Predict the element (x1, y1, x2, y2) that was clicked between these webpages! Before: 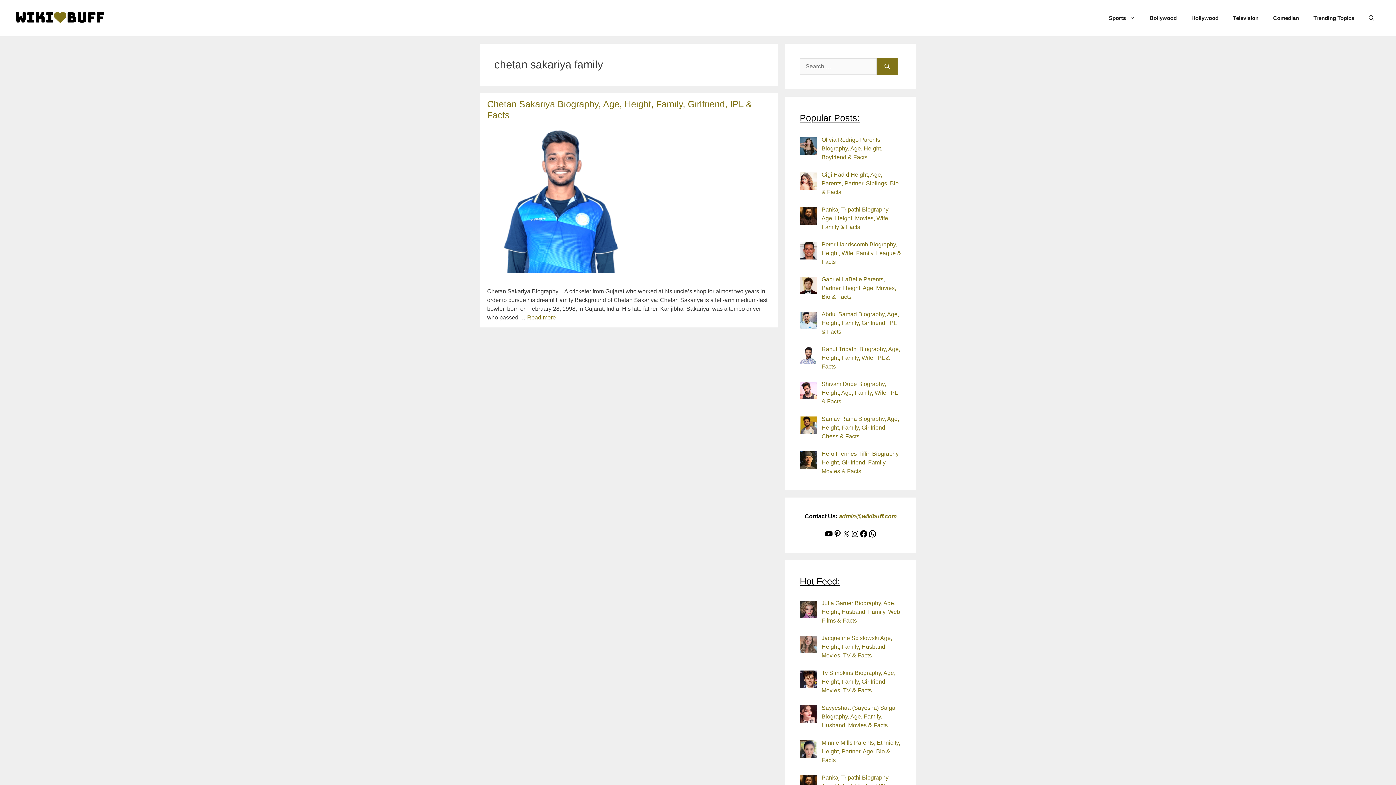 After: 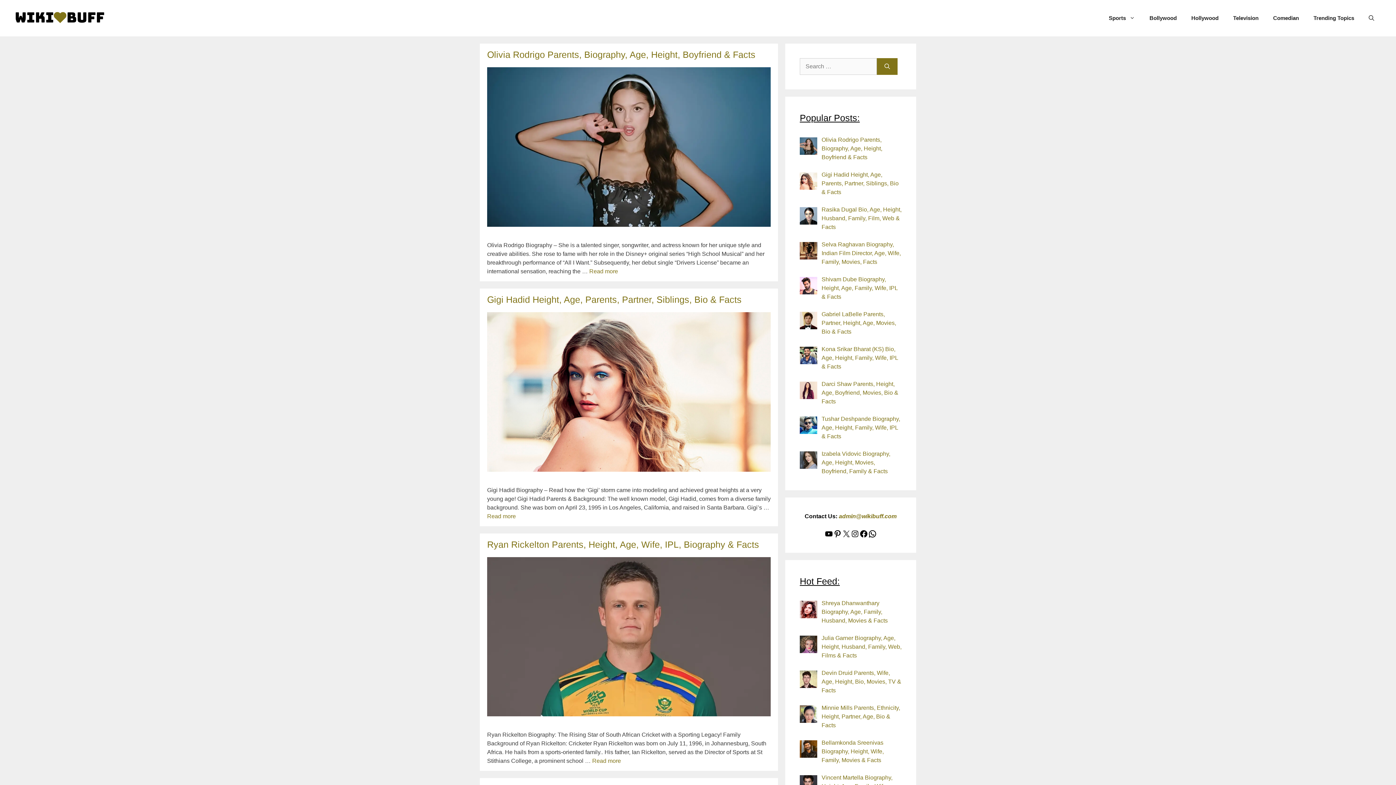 Action: bbox: (14, 14, 105, 20)